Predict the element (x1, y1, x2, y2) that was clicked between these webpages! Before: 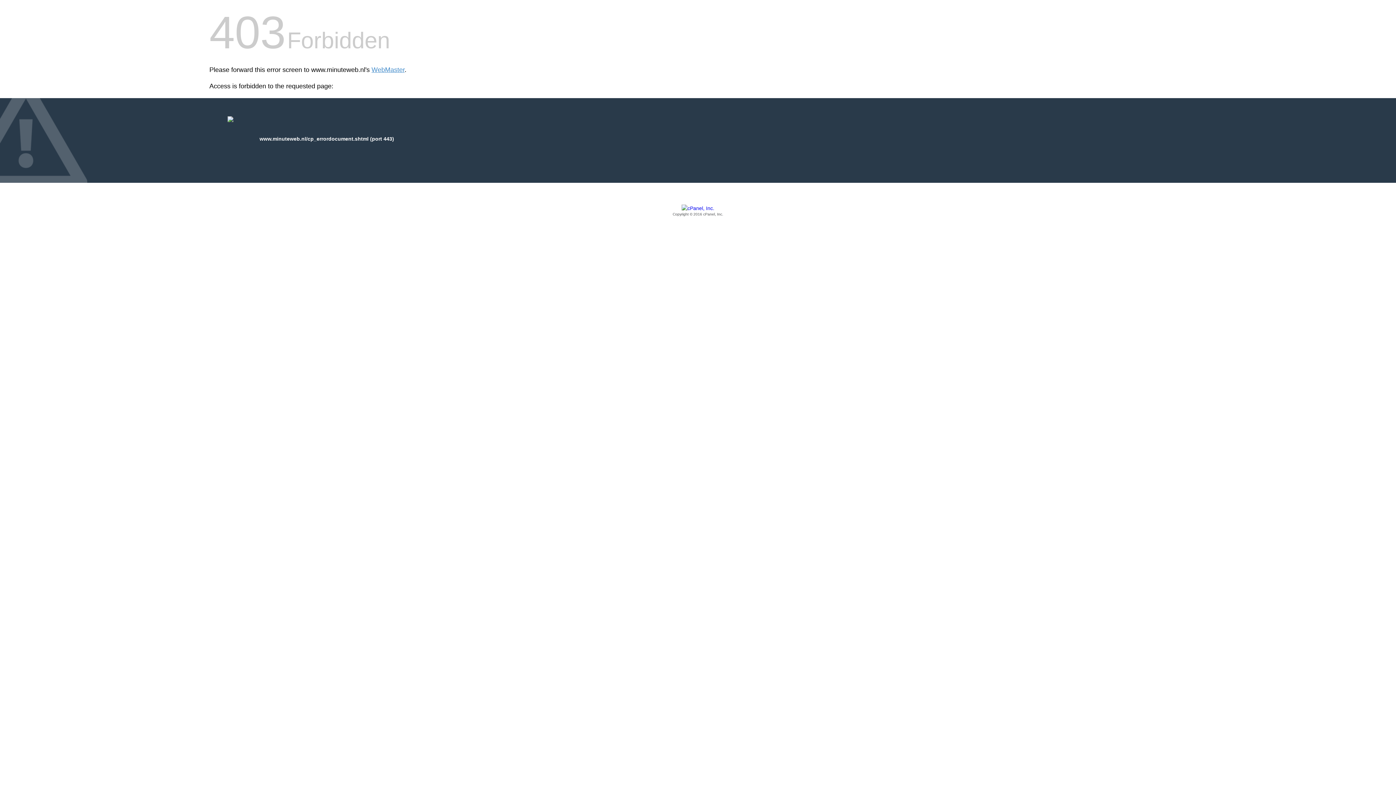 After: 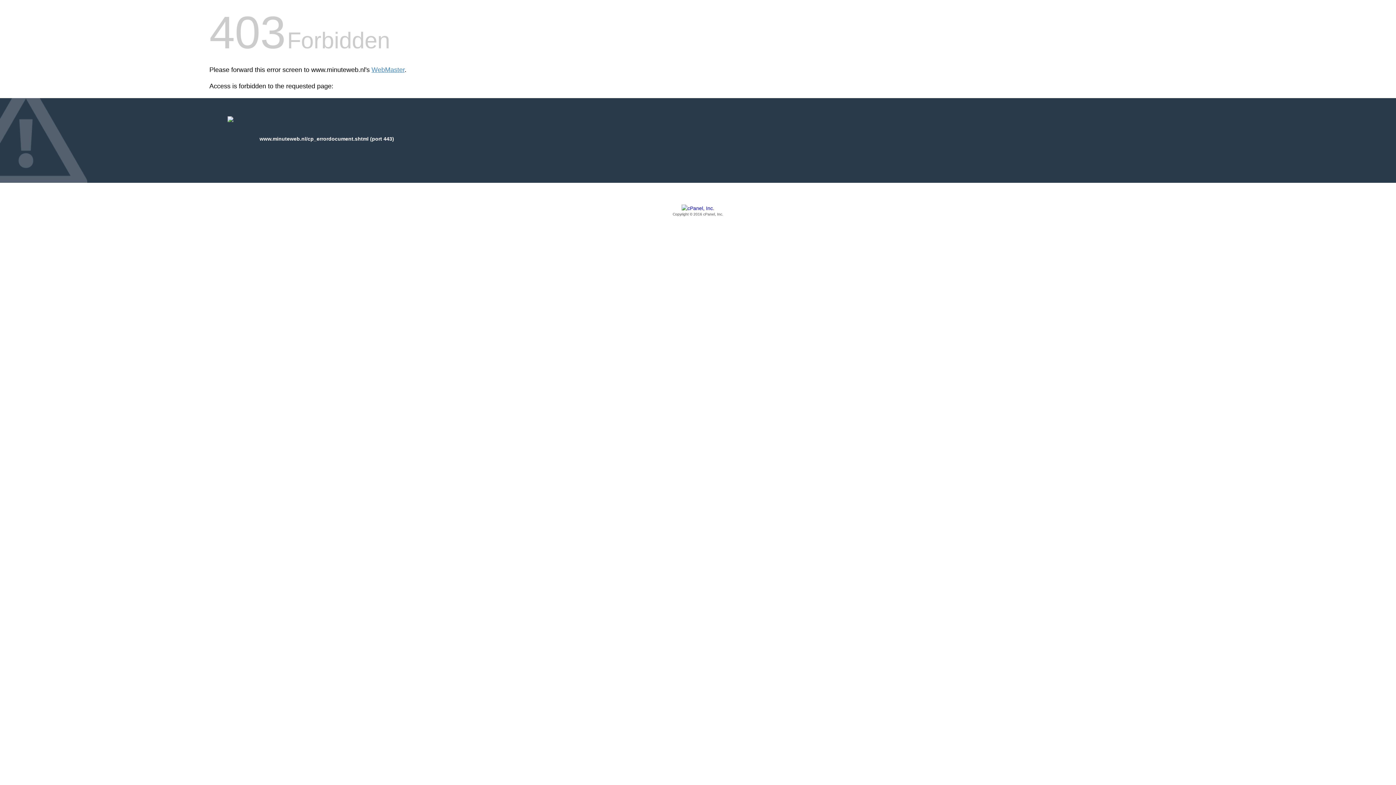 Action: label: Copyright © 2016 cPanel, Inc. bbox: (209, 205, 1186, 217)